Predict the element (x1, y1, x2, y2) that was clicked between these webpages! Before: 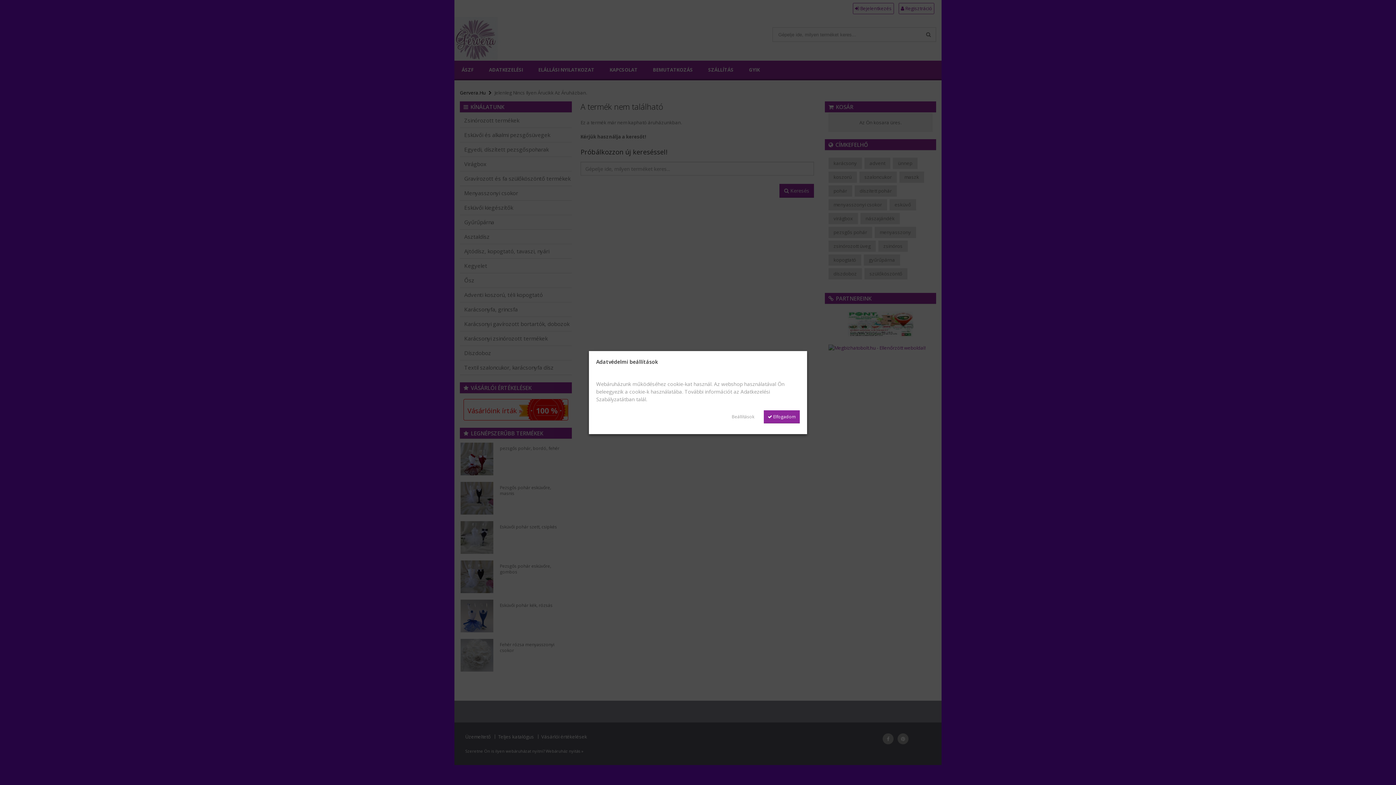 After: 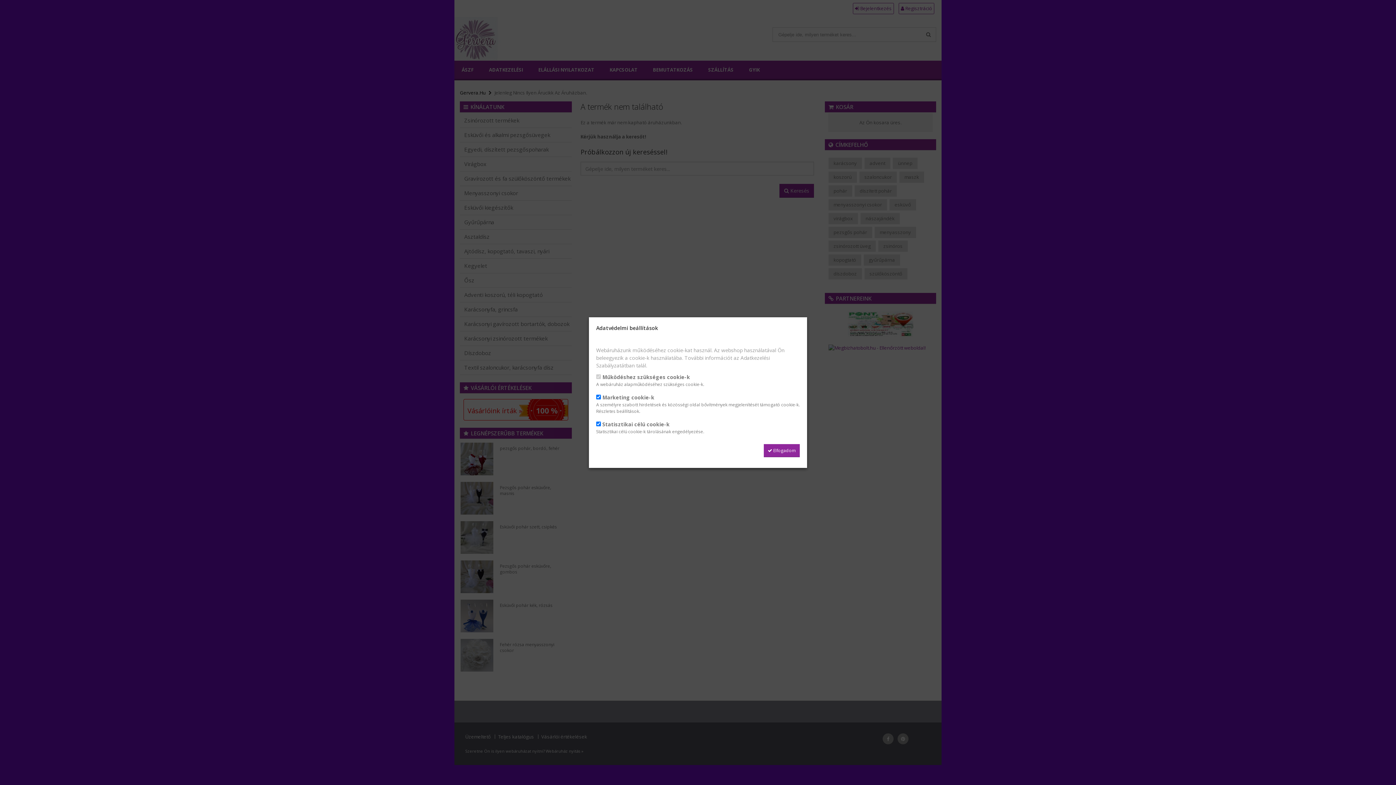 Action: label: Beállítások bbox: (728, 410, 758, 423)